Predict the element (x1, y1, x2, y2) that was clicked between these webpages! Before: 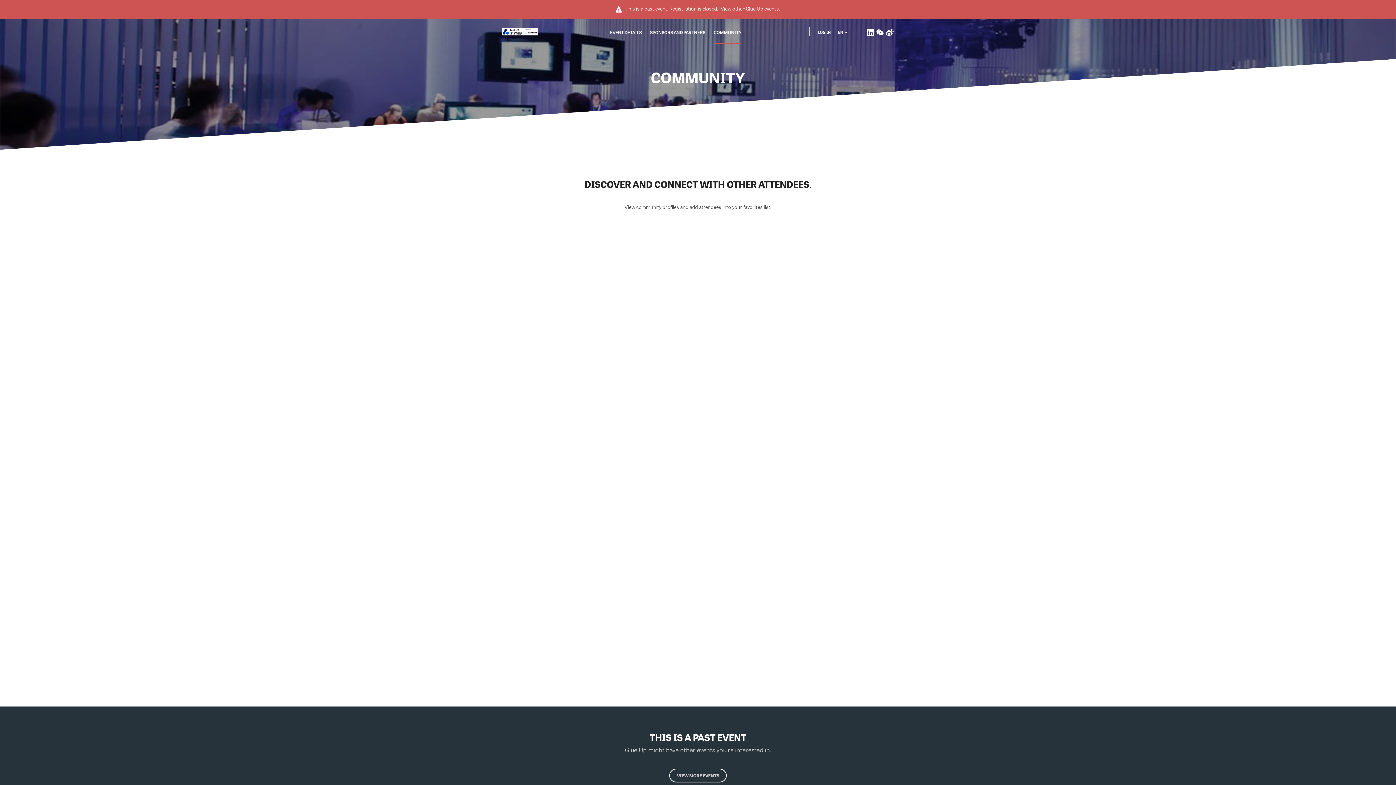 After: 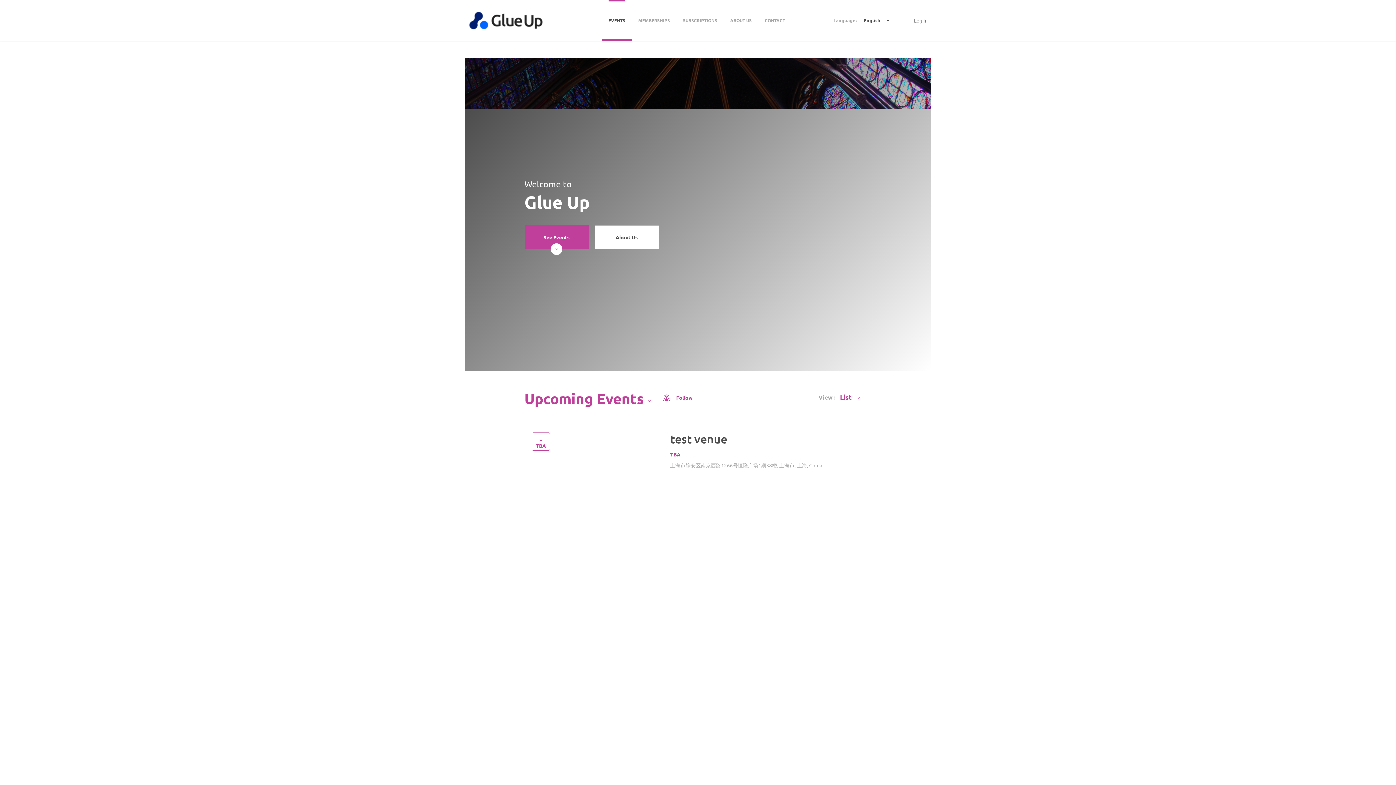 Action: bbox: (669, 769, 726, 782) label: VIEW MORE EVENTS